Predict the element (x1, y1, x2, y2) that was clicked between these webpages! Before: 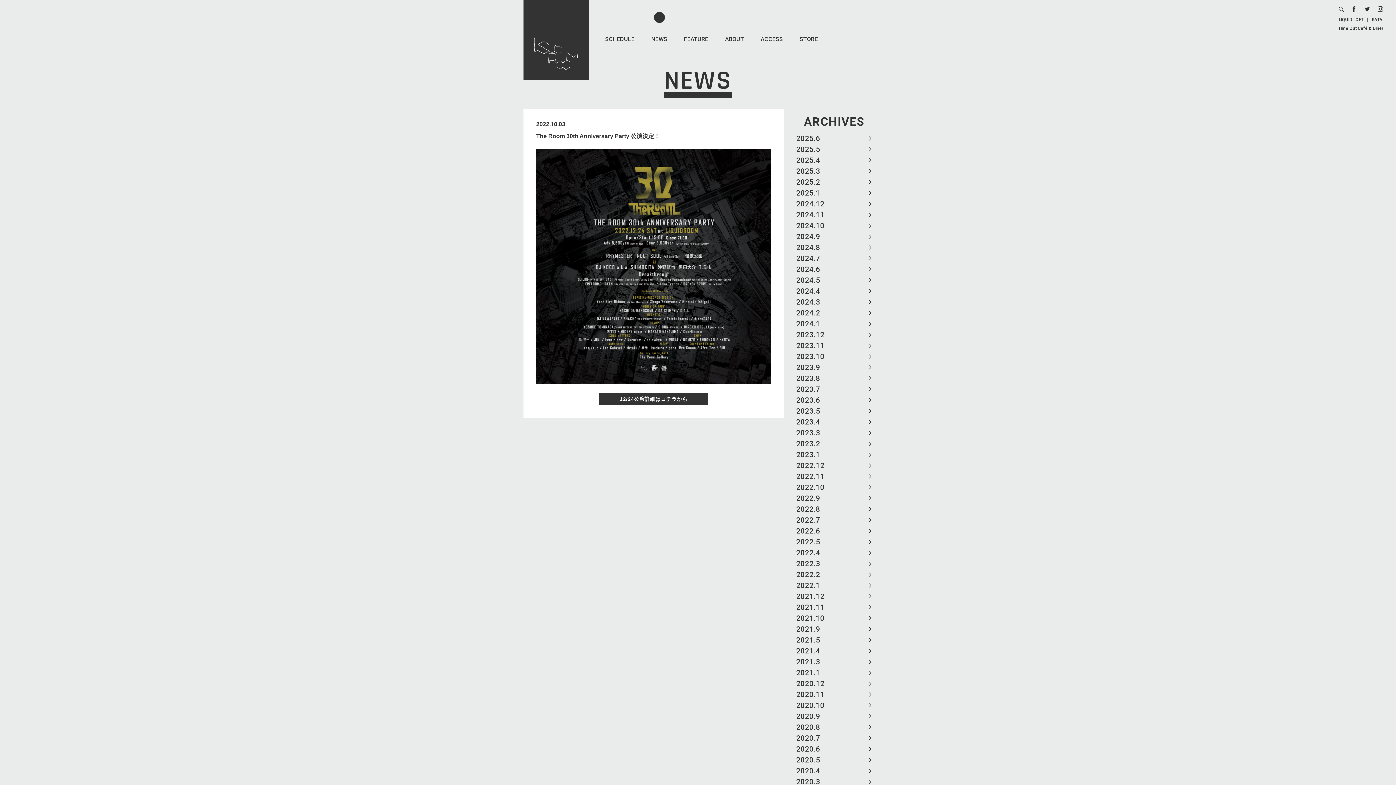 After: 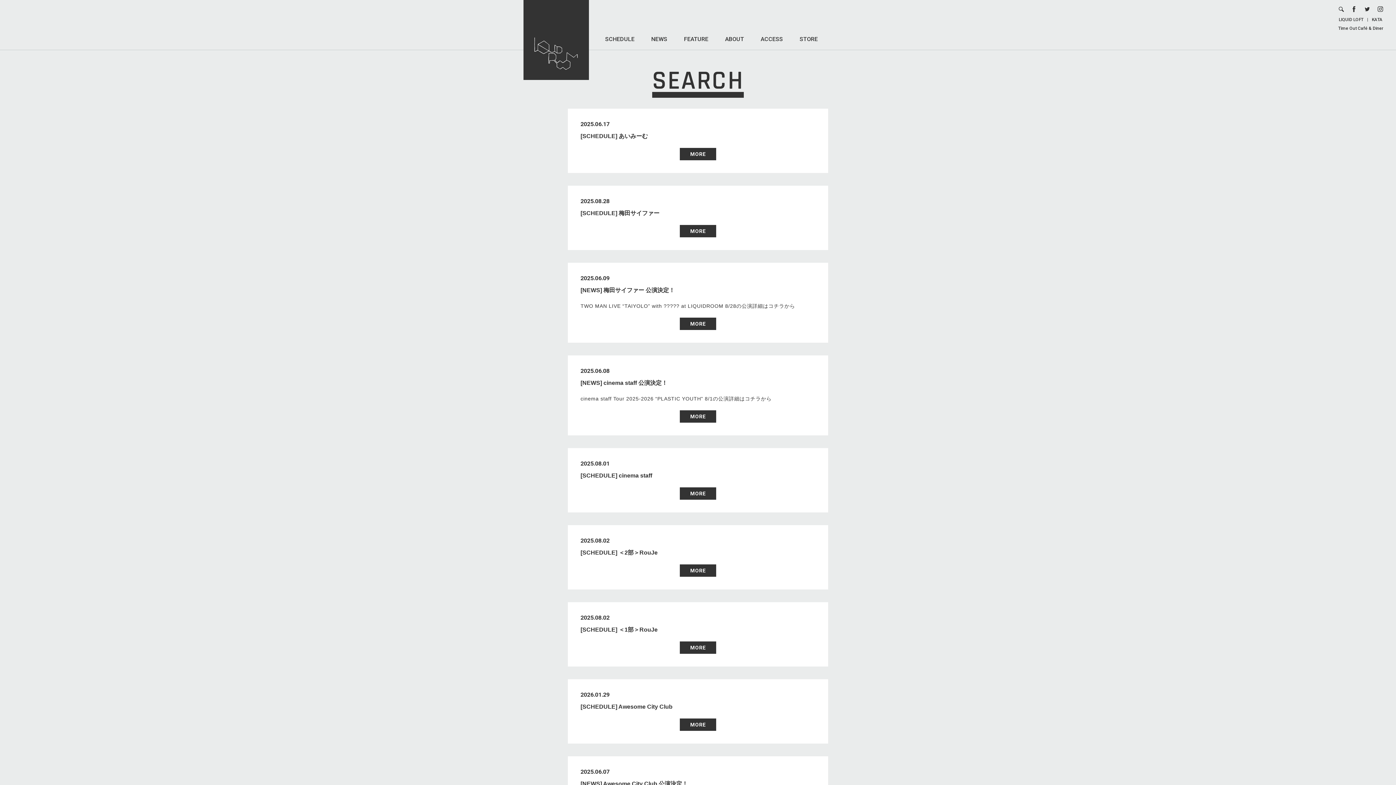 Action: bbox: (1337, 5, 1345, 12)